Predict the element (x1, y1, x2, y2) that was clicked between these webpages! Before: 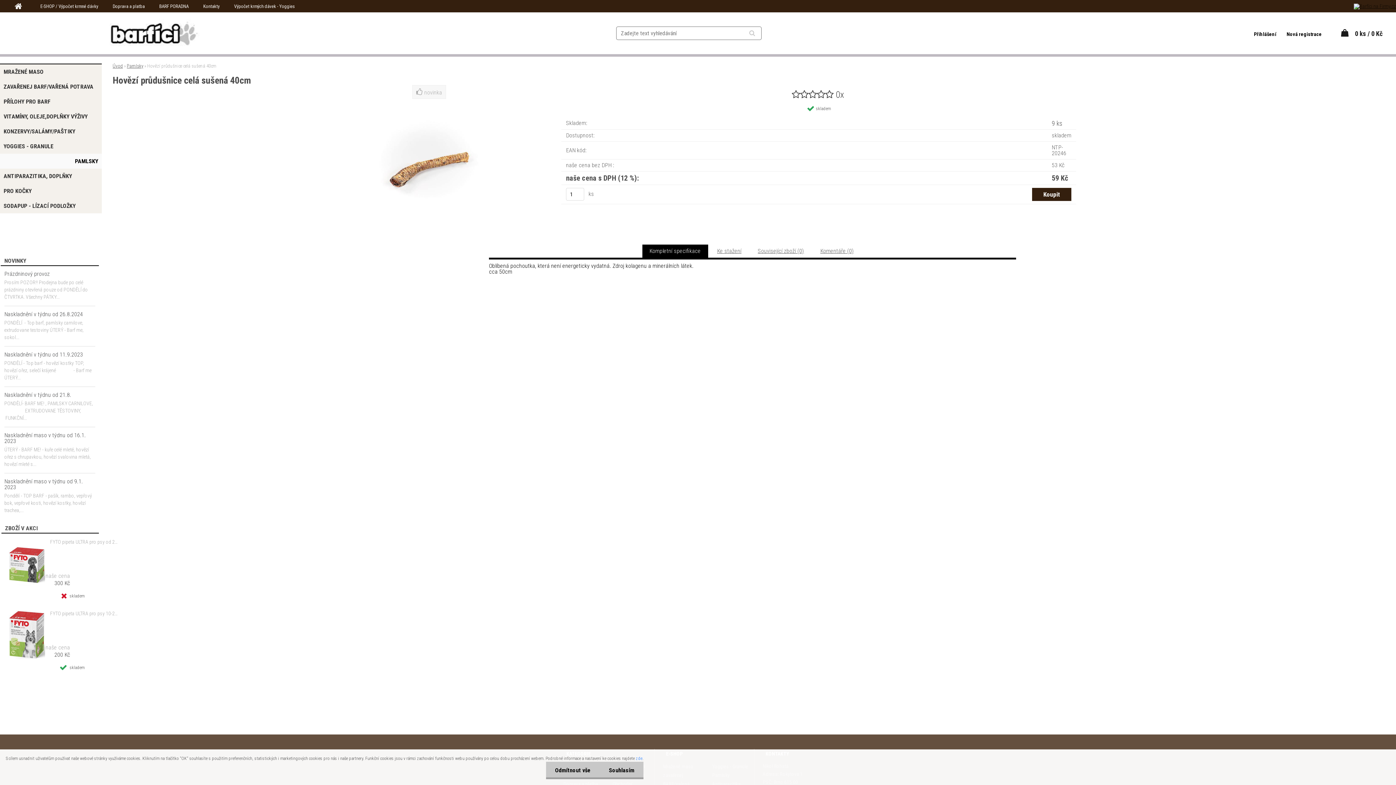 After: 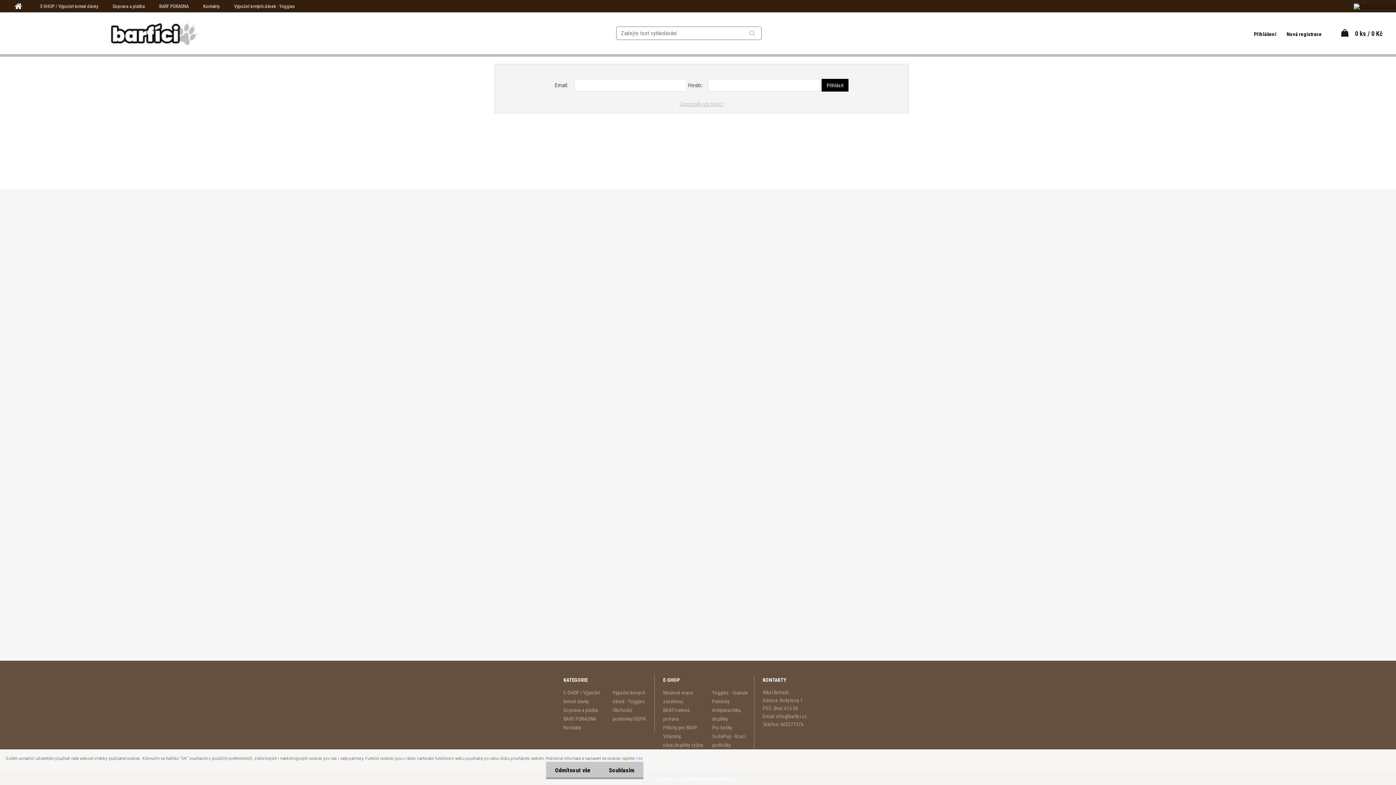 Action: label: Přihlášení  bbox: (1254, 31, 1277, 37)